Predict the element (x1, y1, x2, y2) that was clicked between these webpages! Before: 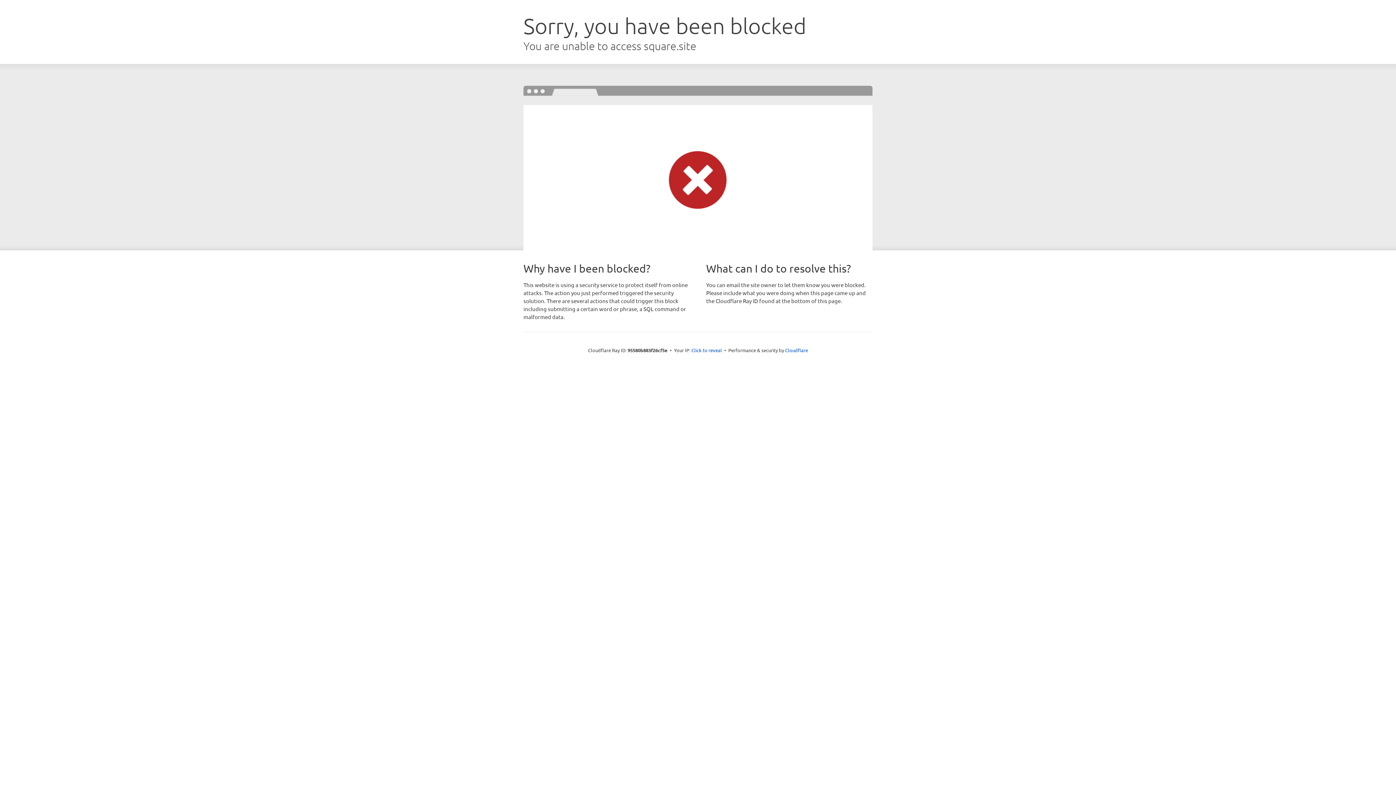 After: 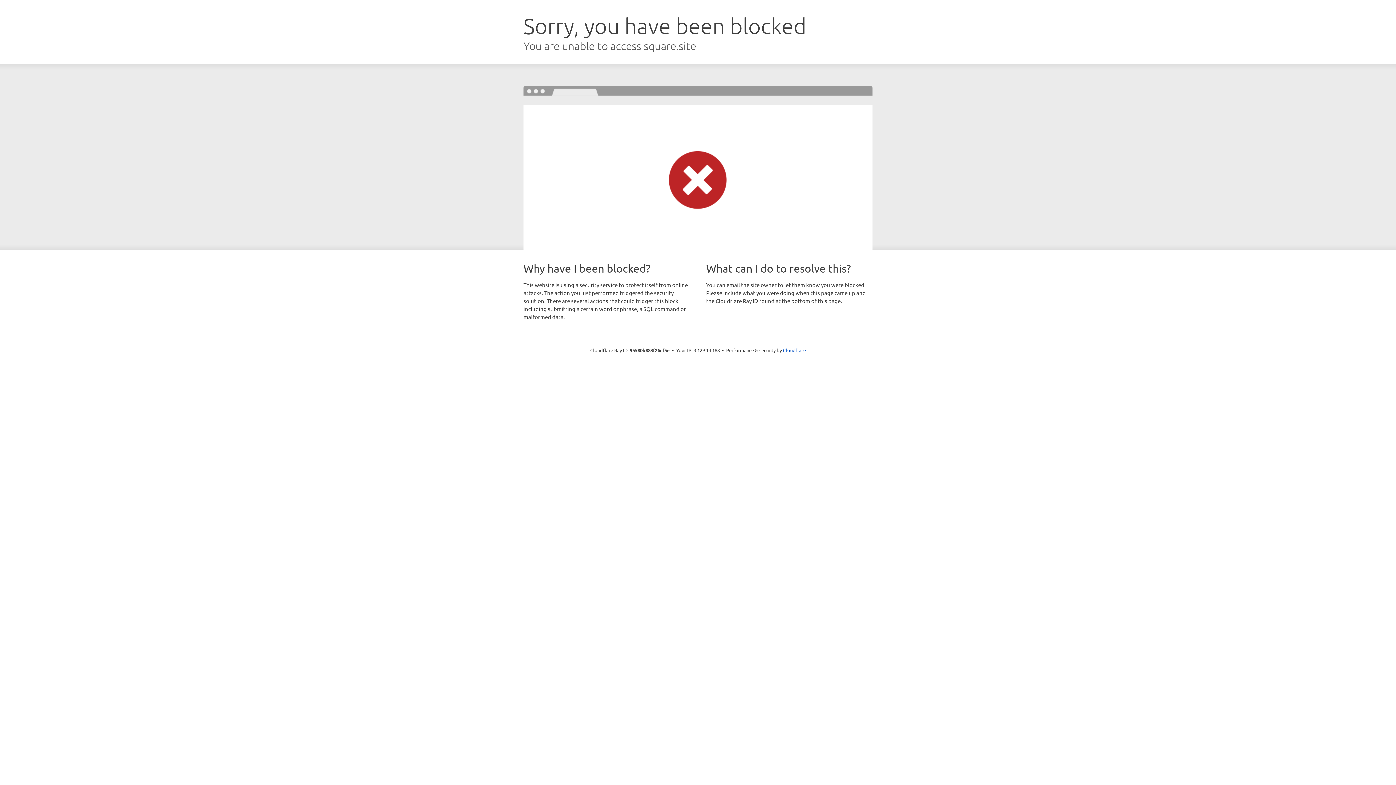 Action: label: Click to reveal bbox: (691, 346, 722, 353)